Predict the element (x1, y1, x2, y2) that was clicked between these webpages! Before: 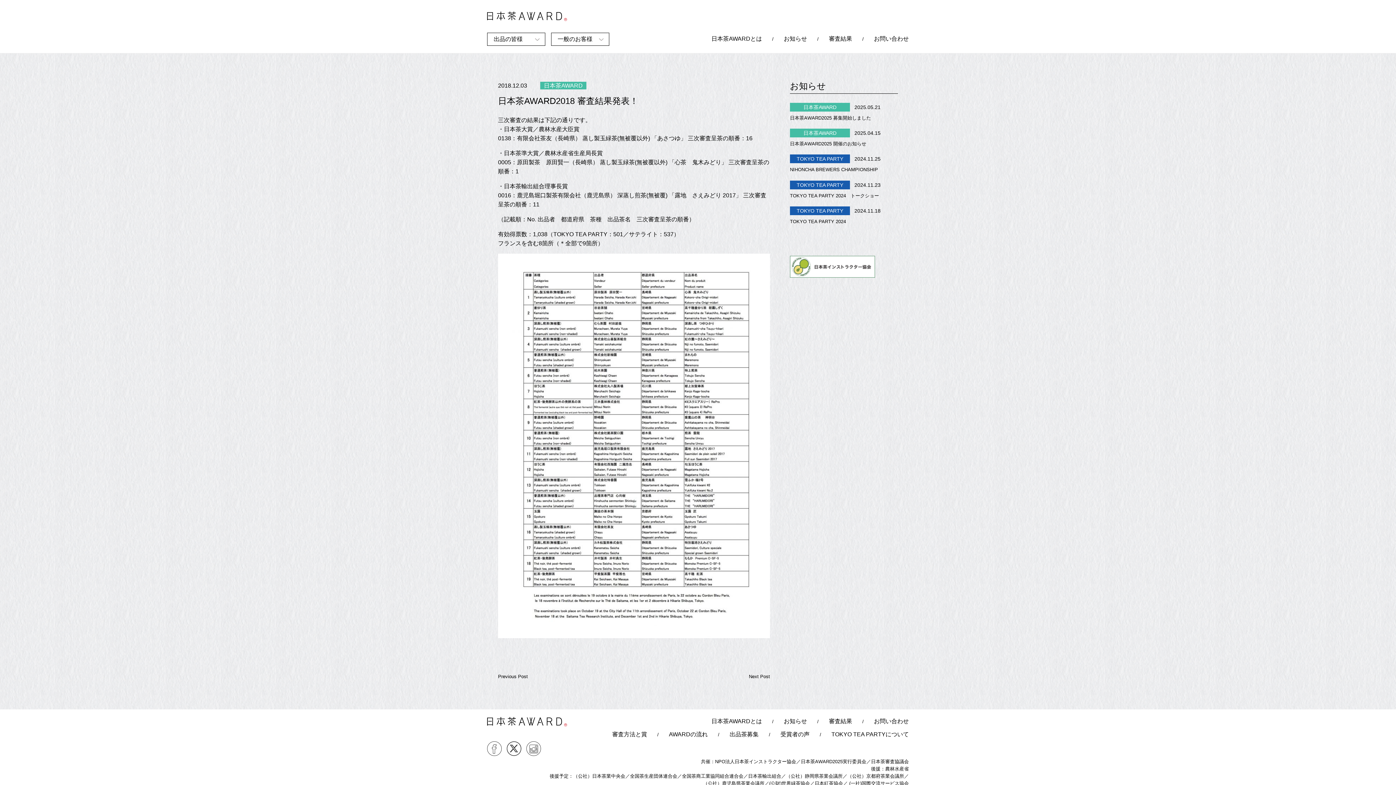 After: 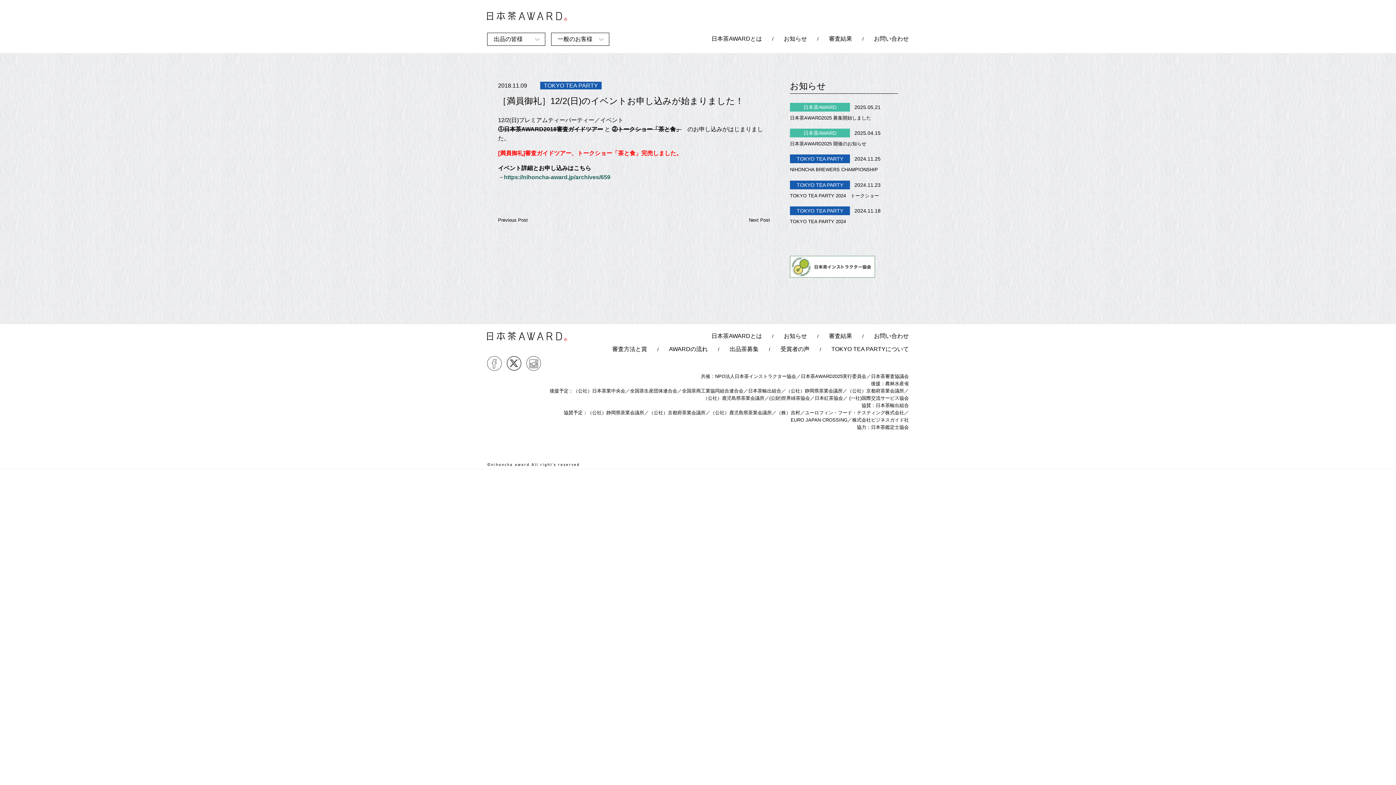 Action: label: Previous Post bbox: (498, 674, 528, 679)